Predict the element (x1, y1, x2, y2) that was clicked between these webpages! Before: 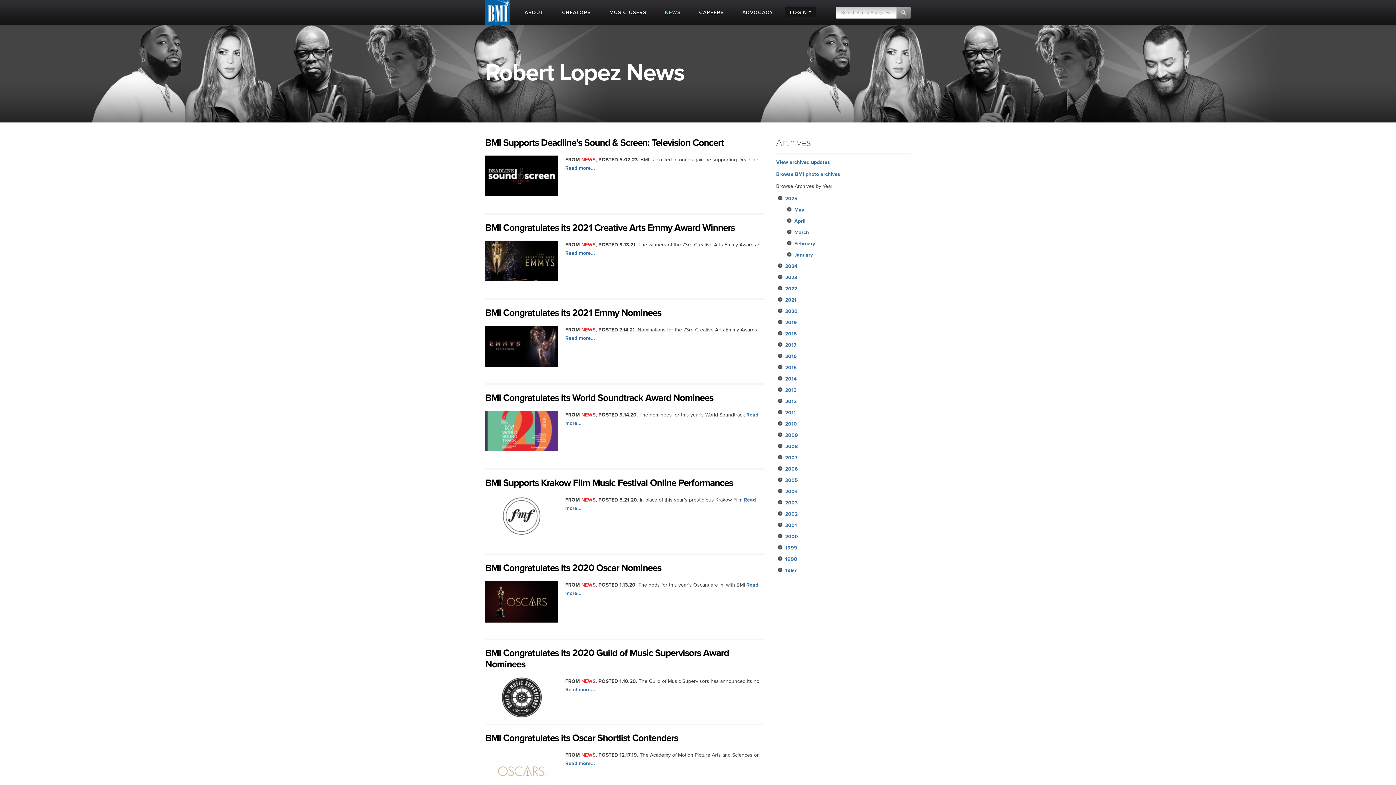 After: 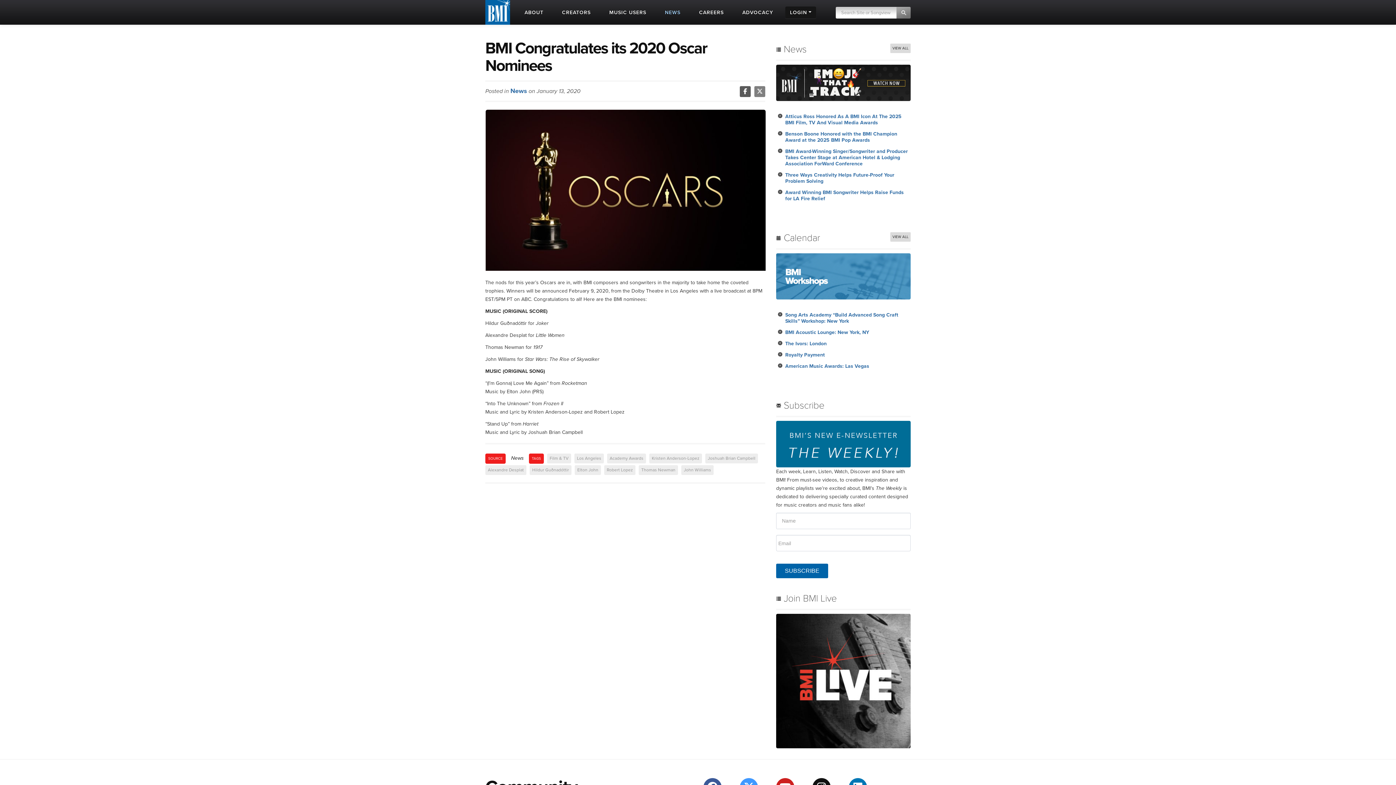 Action: bbox: (485, 598, 558, 604)